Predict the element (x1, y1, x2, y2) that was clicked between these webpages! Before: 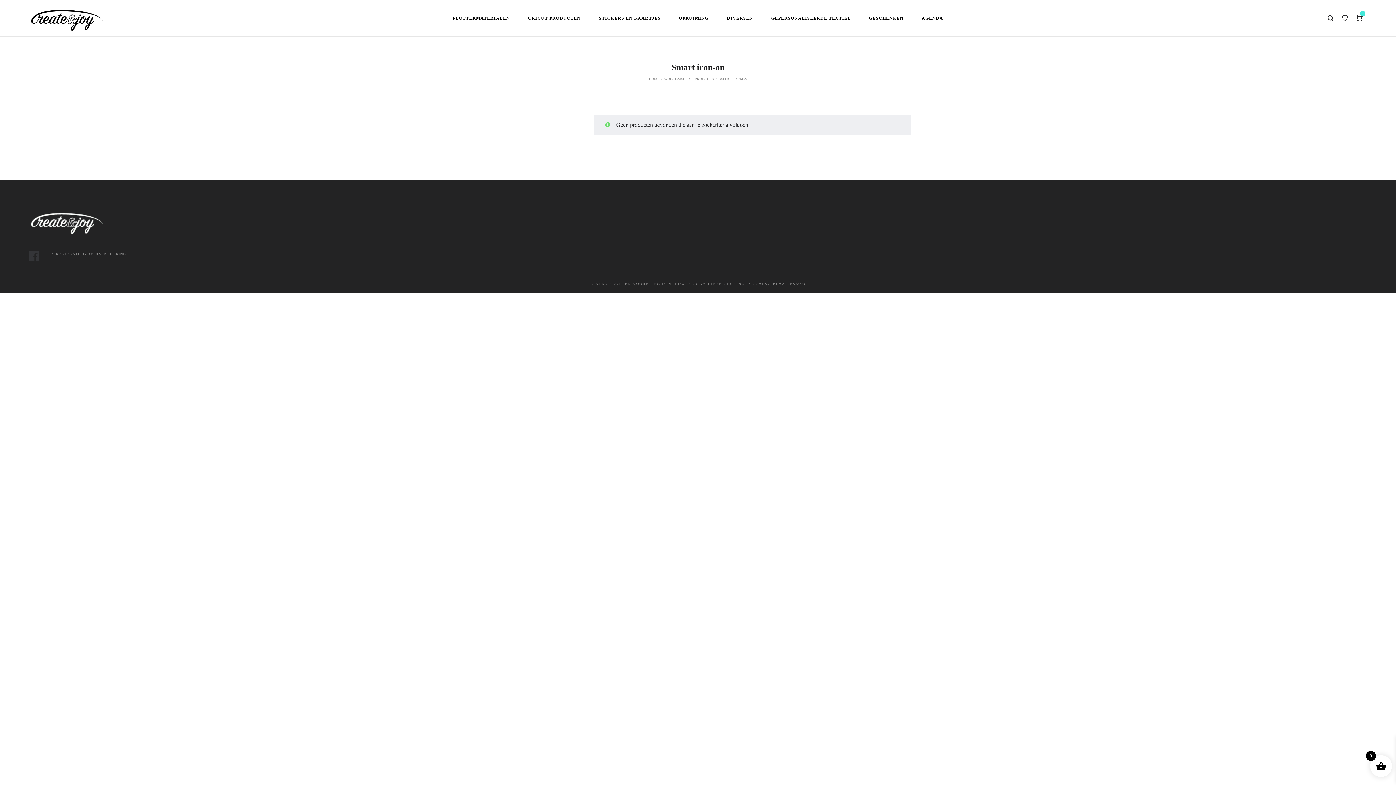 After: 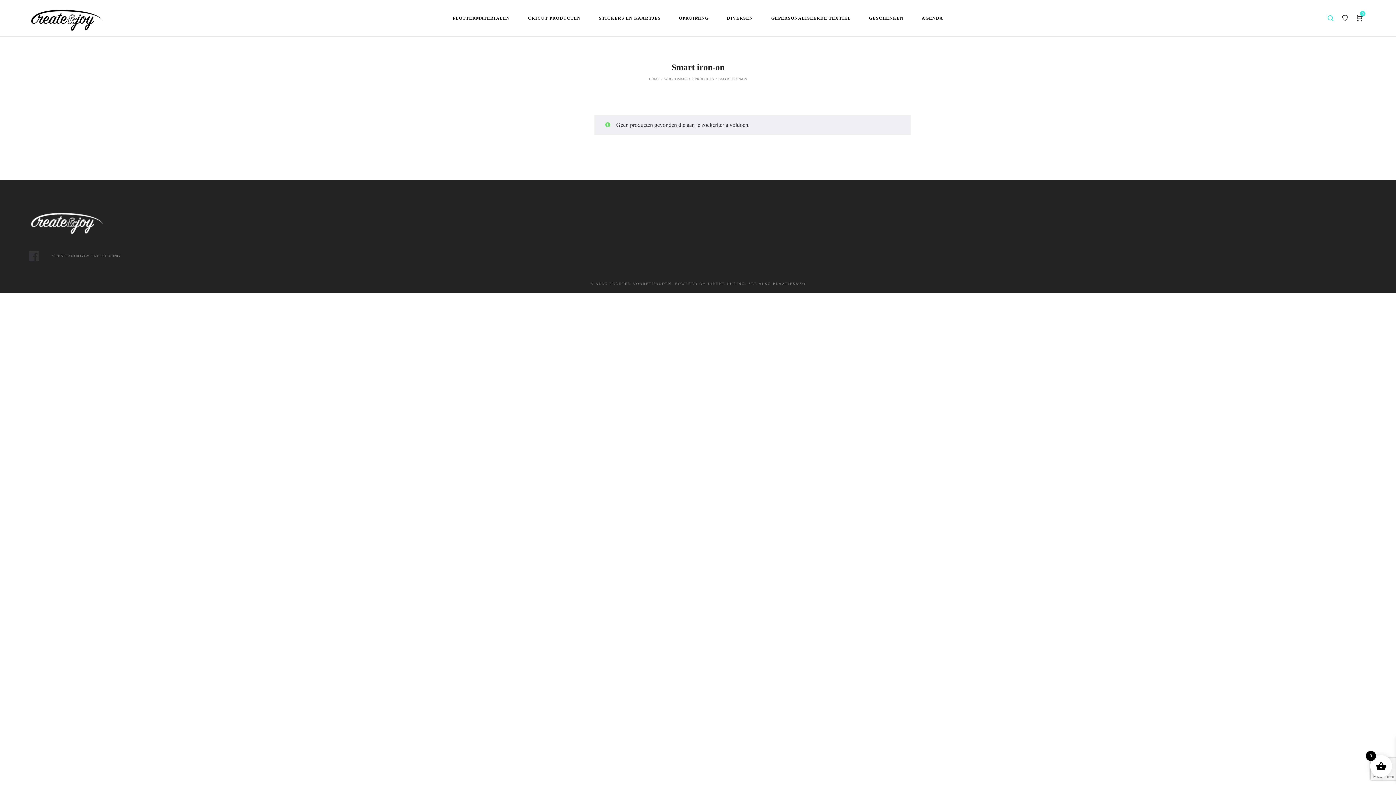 Action: bbox: (1323, 10, 1338, 25)